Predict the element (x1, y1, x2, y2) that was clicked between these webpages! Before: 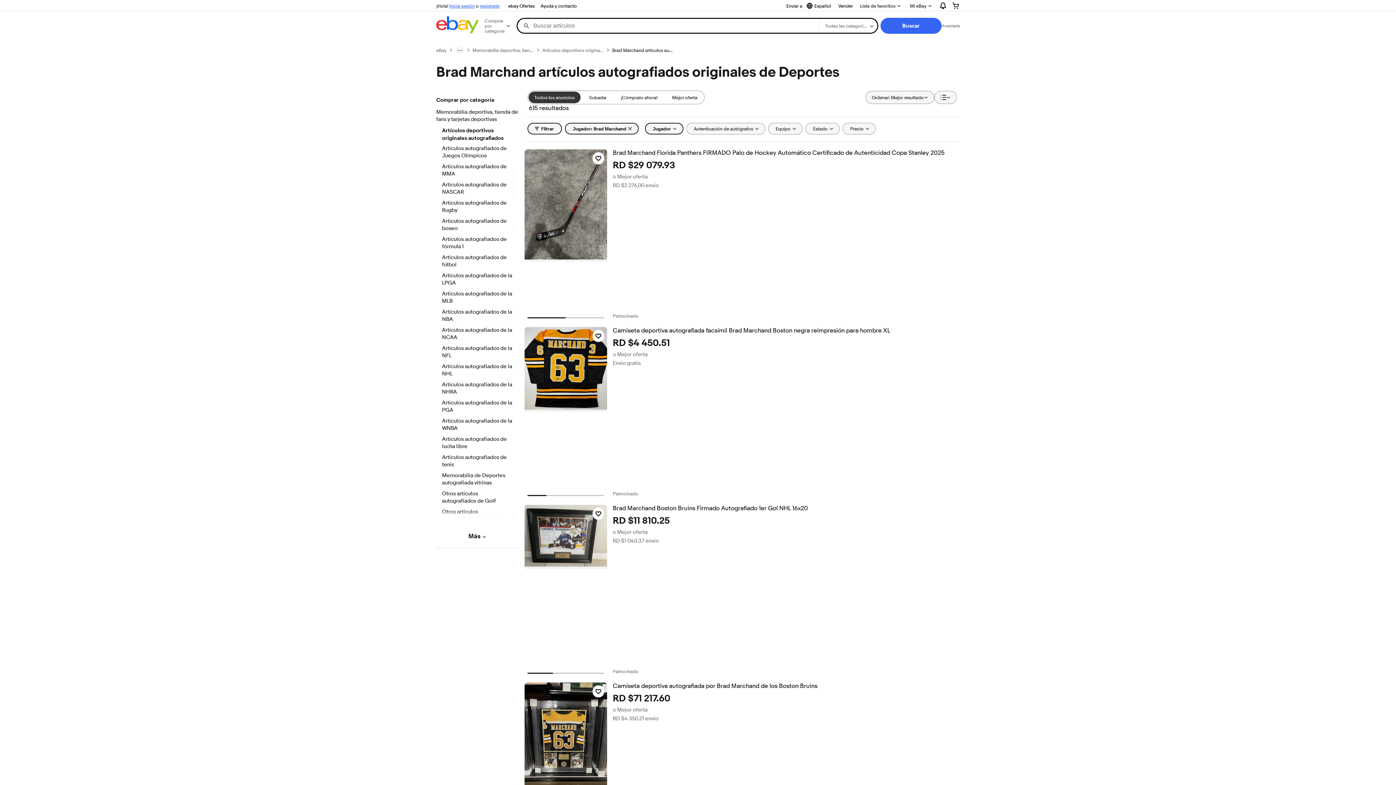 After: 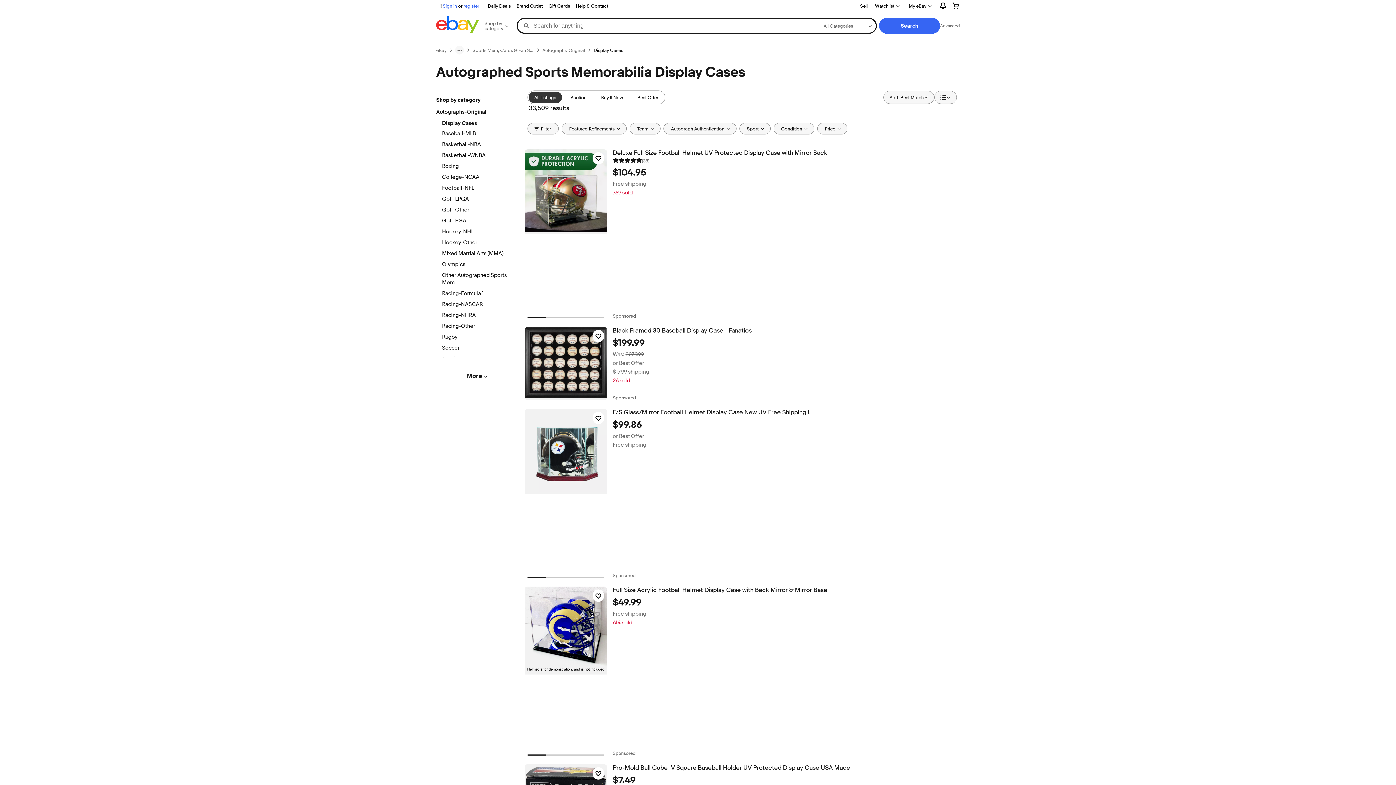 Action: label: Memorabilia de Deportes autografiada vitrinas bbox: (442, 472, 512, 487)